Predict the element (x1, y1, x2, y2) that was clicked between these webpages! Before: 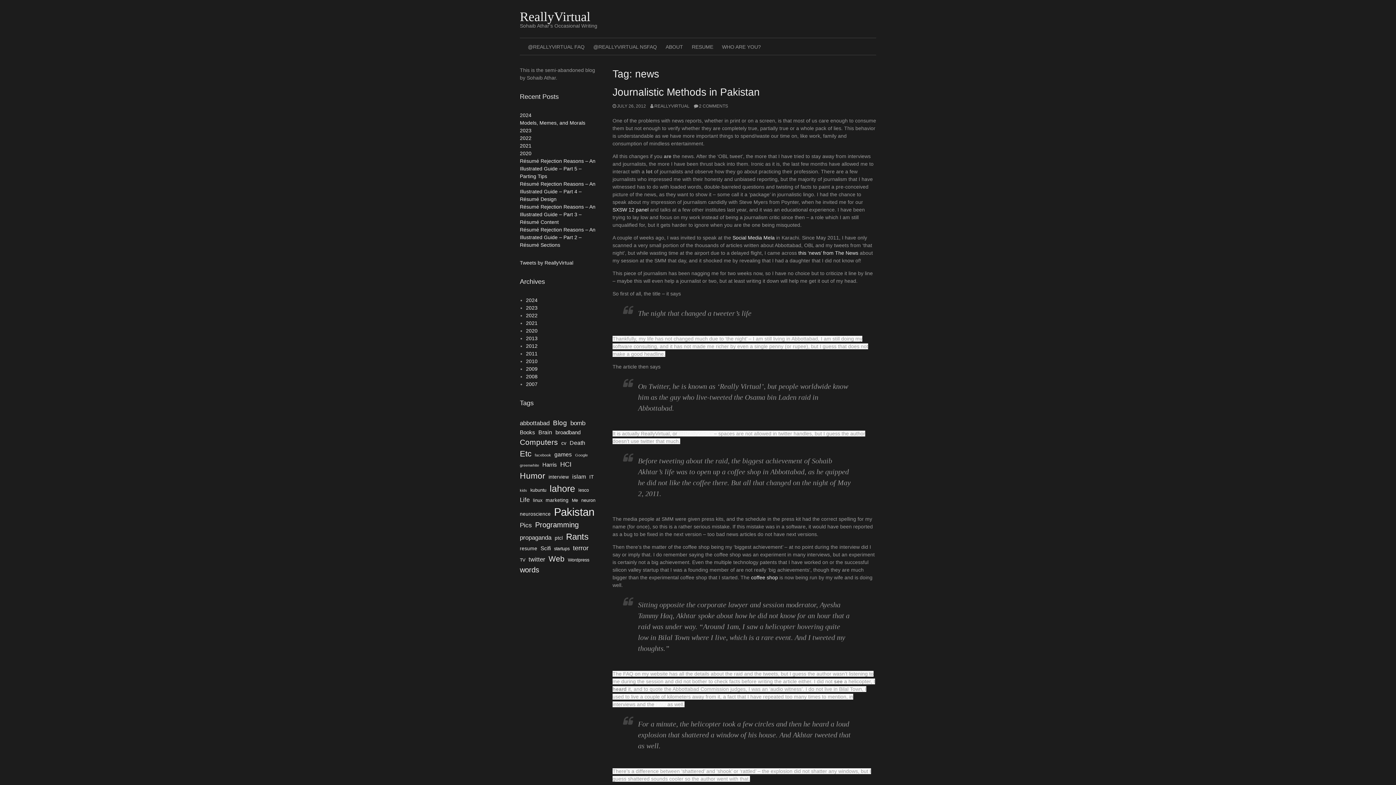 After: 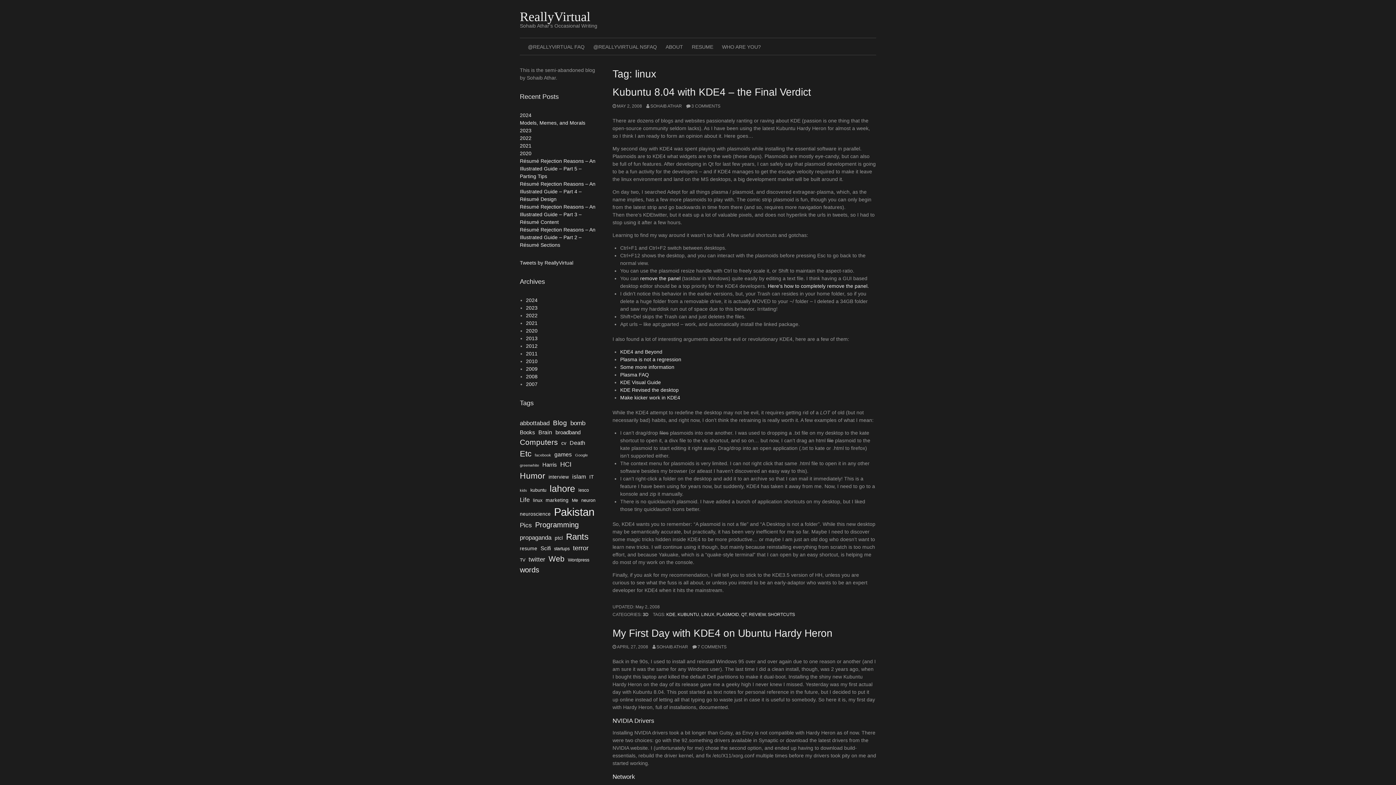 Action: bbox: (533, 497, 542, 504) label: linux (4 items)